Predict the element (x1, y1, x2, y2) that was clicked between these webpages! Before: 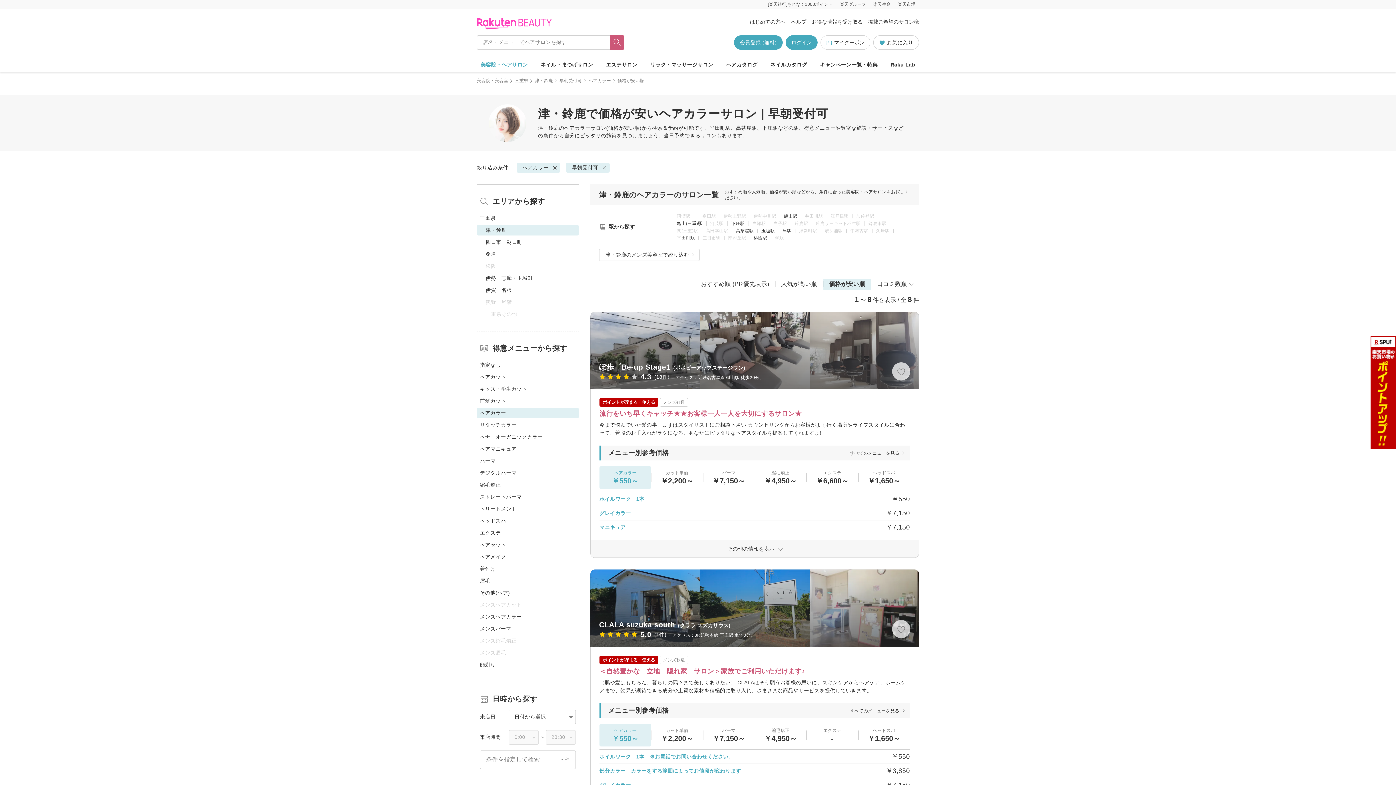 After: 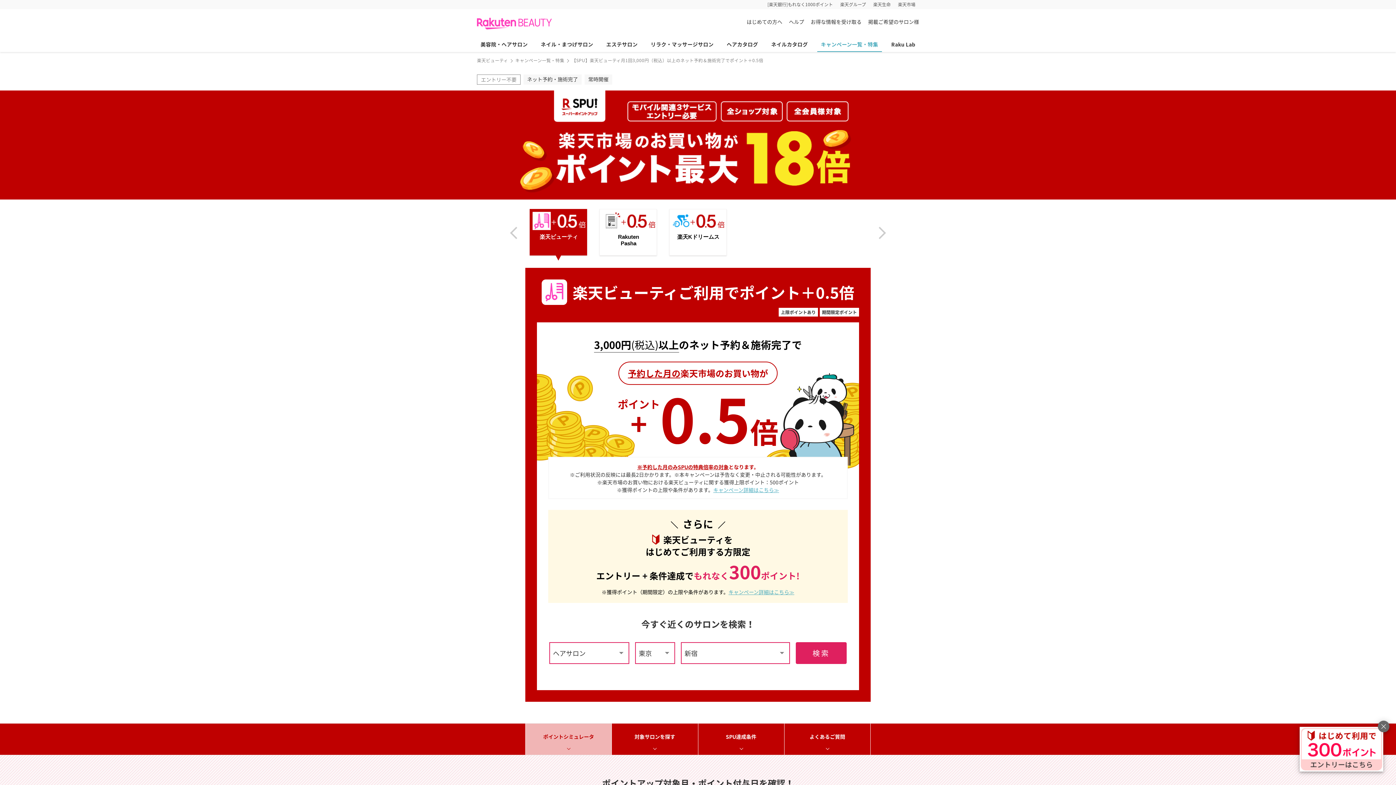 Action: bbox: (1370, 336, 1407, 340)